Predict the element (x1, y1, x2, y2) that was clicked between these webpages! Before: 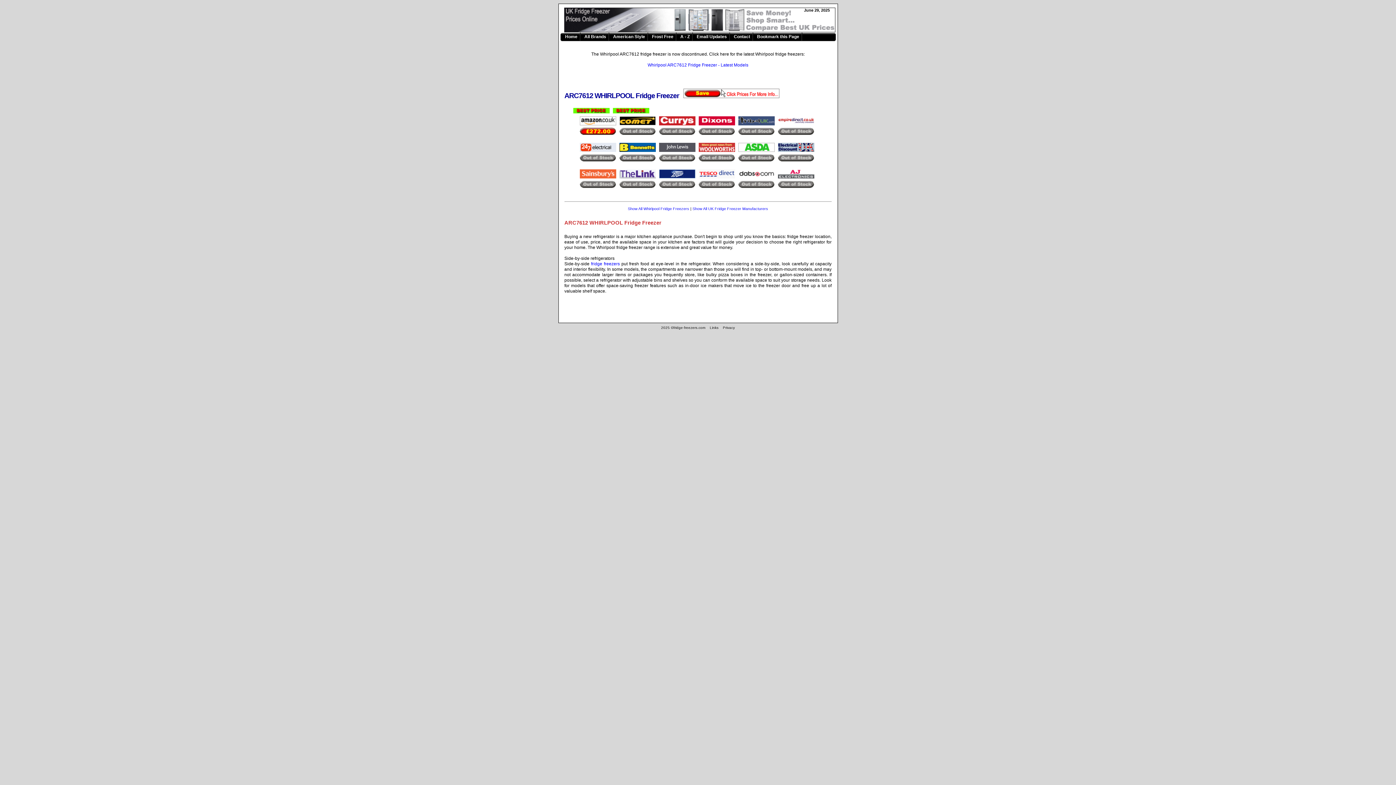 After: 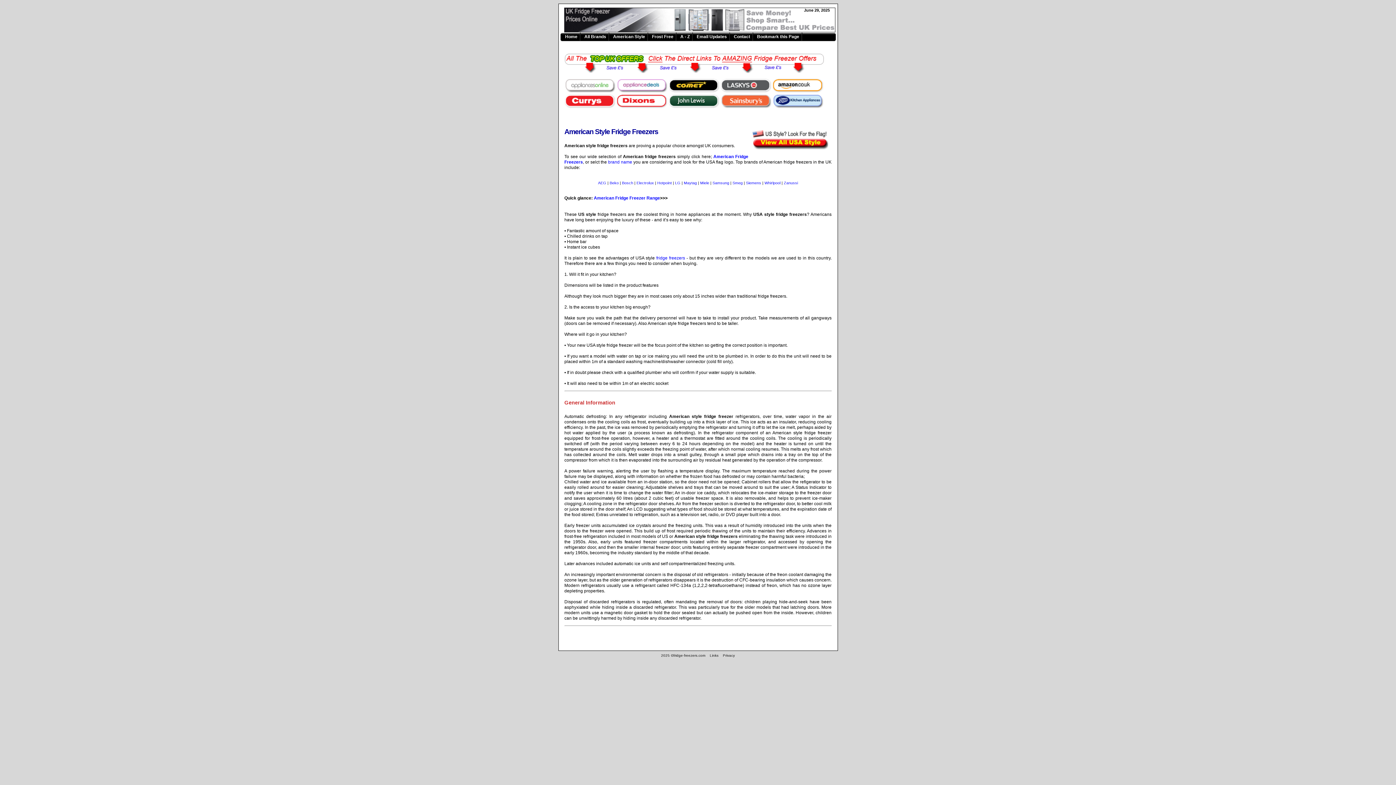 Action: bbox: (610, 32, 648, 40) label: American Style